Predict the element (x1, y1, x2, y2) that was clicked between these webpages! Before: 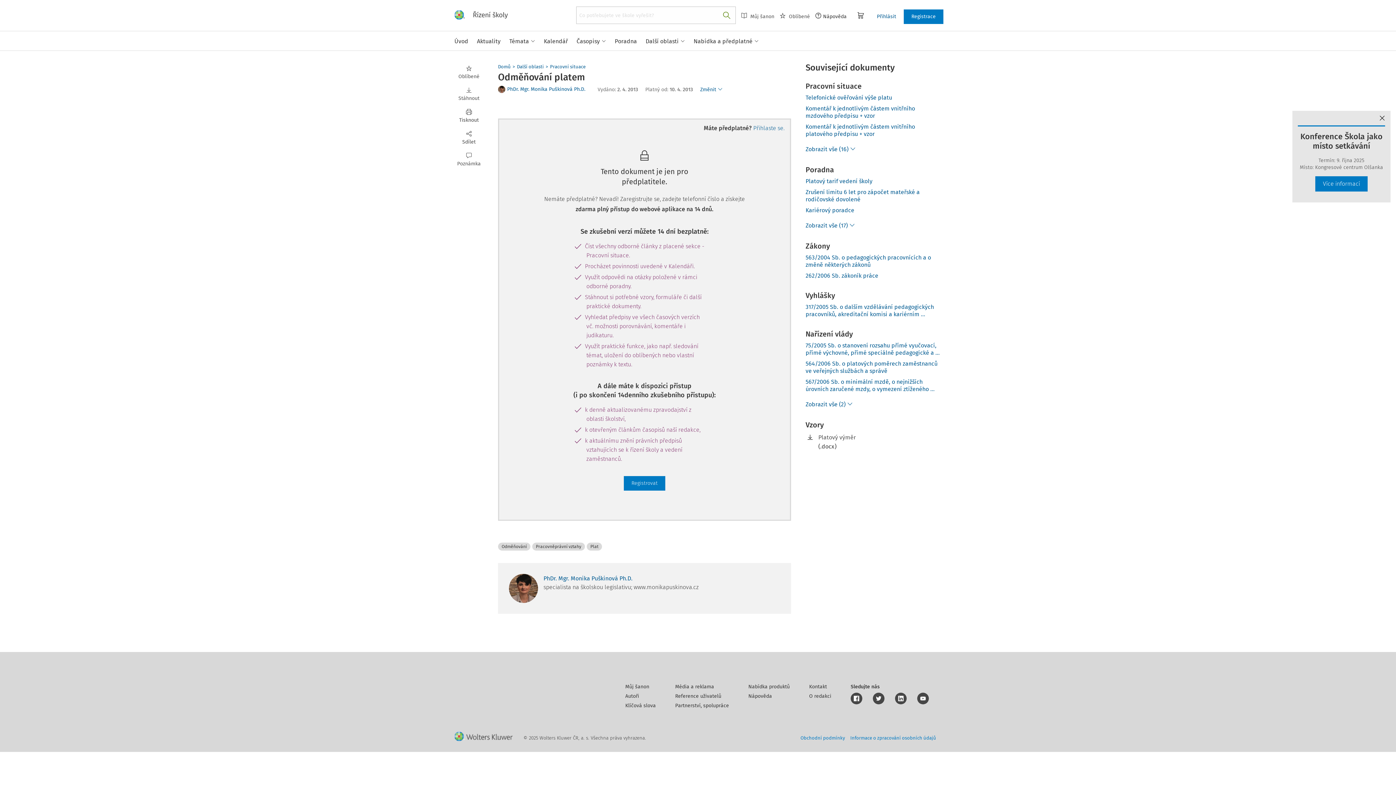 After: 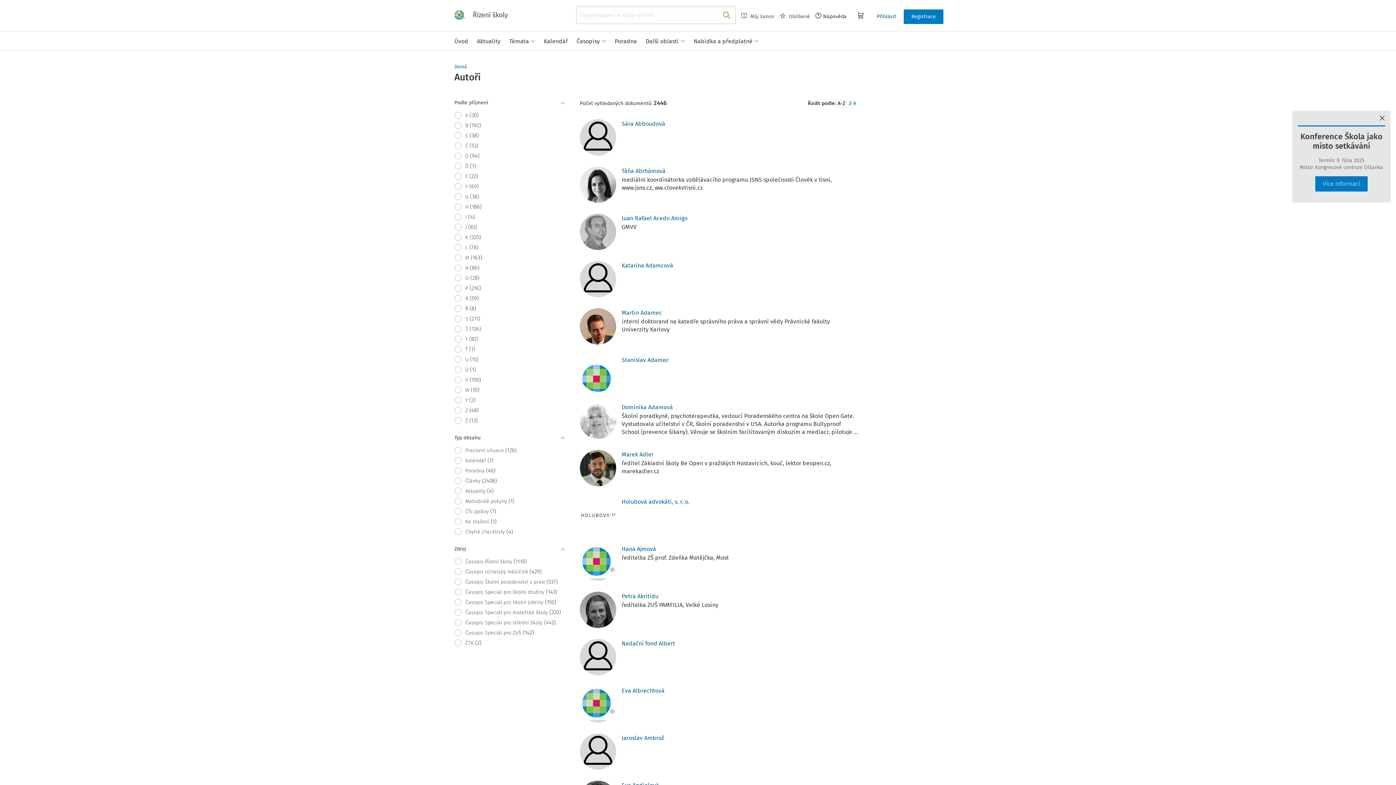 Action: label: Autoři bbox: (625, 693, 675, 700)